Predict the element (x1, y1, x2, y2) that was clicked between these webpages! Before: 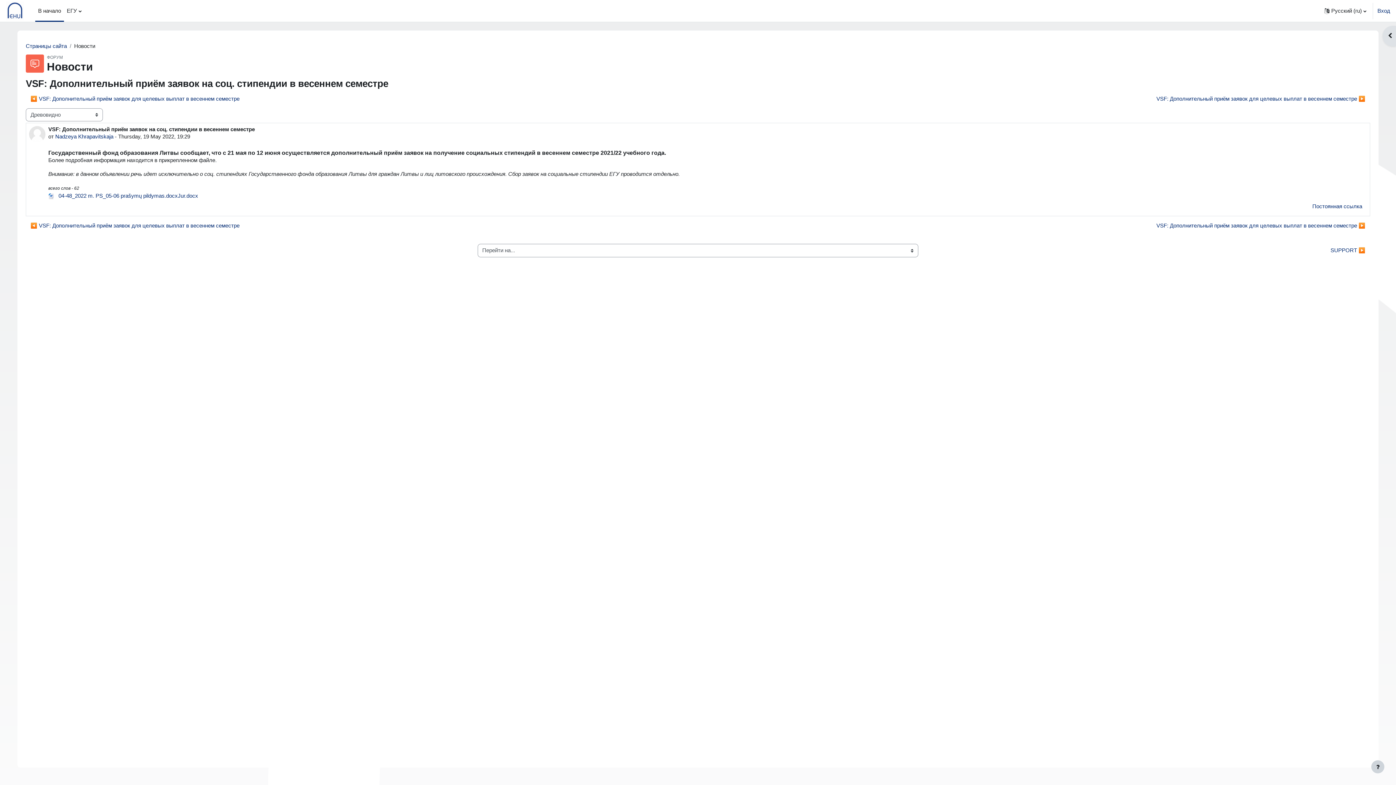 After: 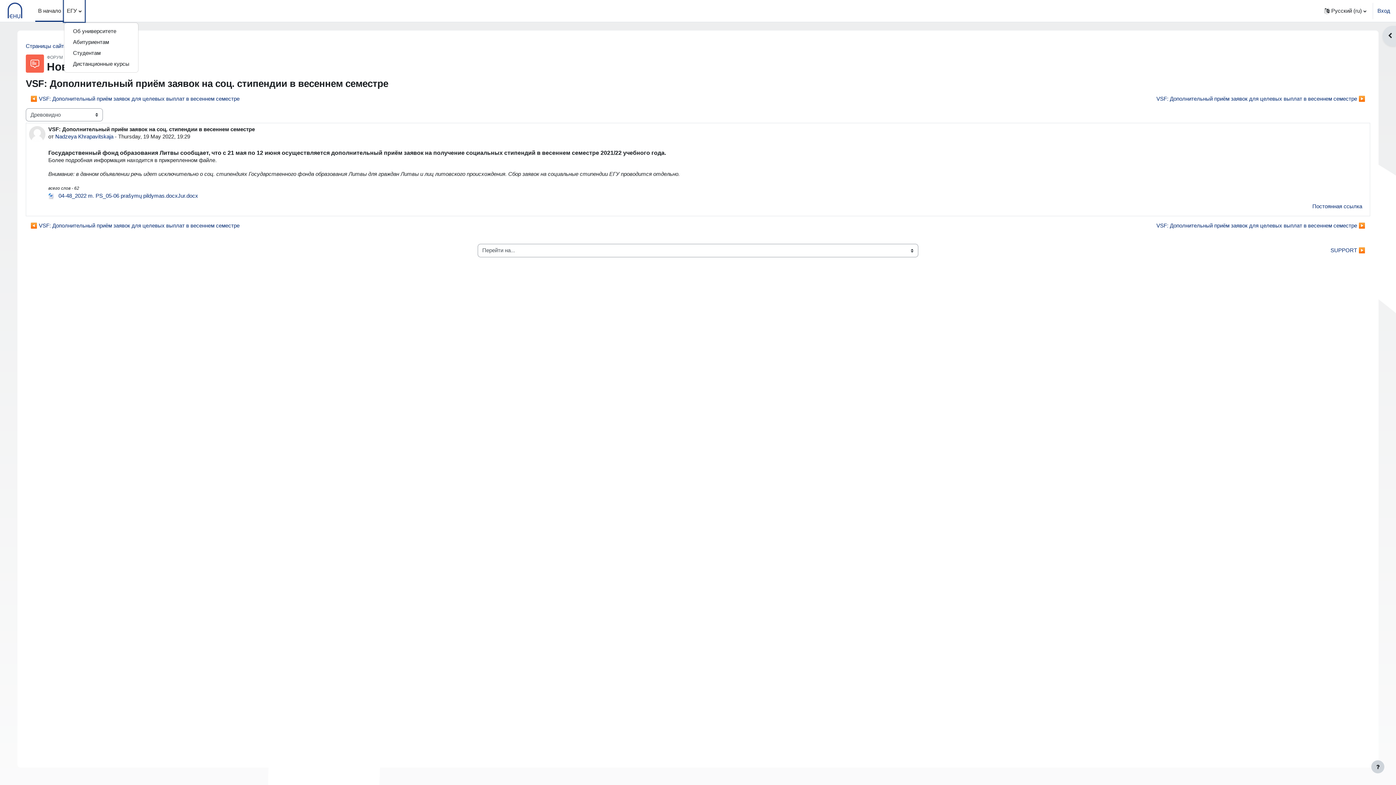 Action: label: ЕГУ bbox: (63, 0, 84, 21)